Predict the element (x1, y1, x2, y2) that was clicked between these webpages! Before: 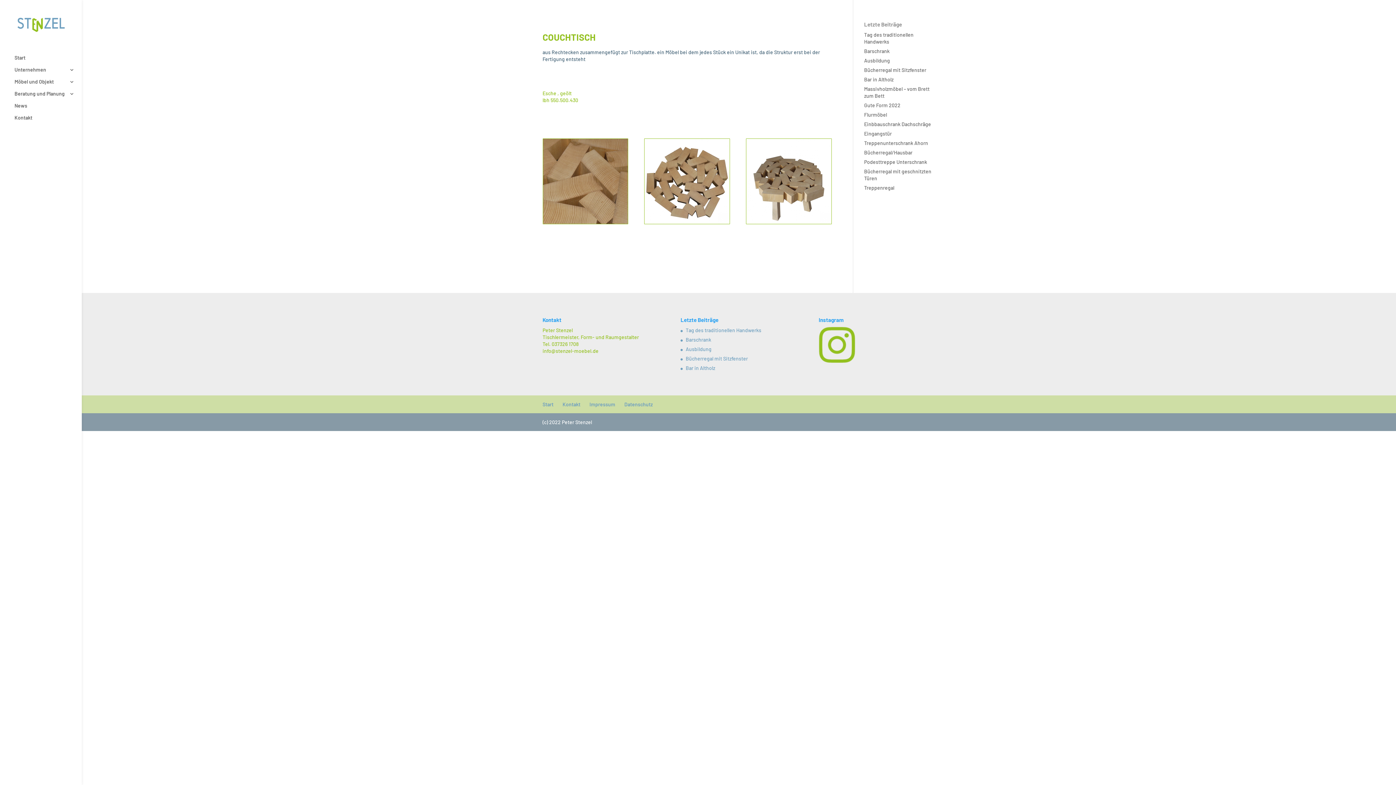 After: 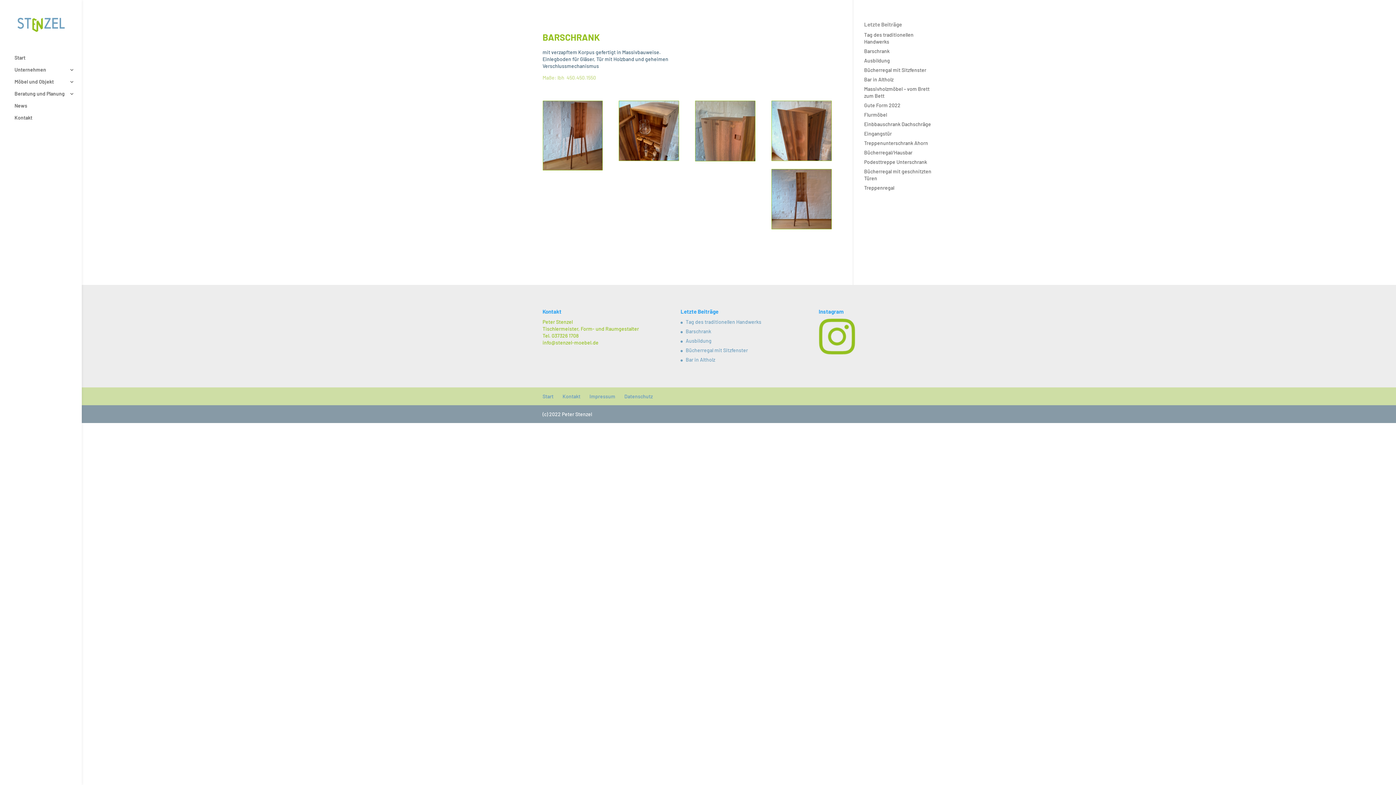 Action: bbox: (685, 336, 711, 342) label: Barschrank